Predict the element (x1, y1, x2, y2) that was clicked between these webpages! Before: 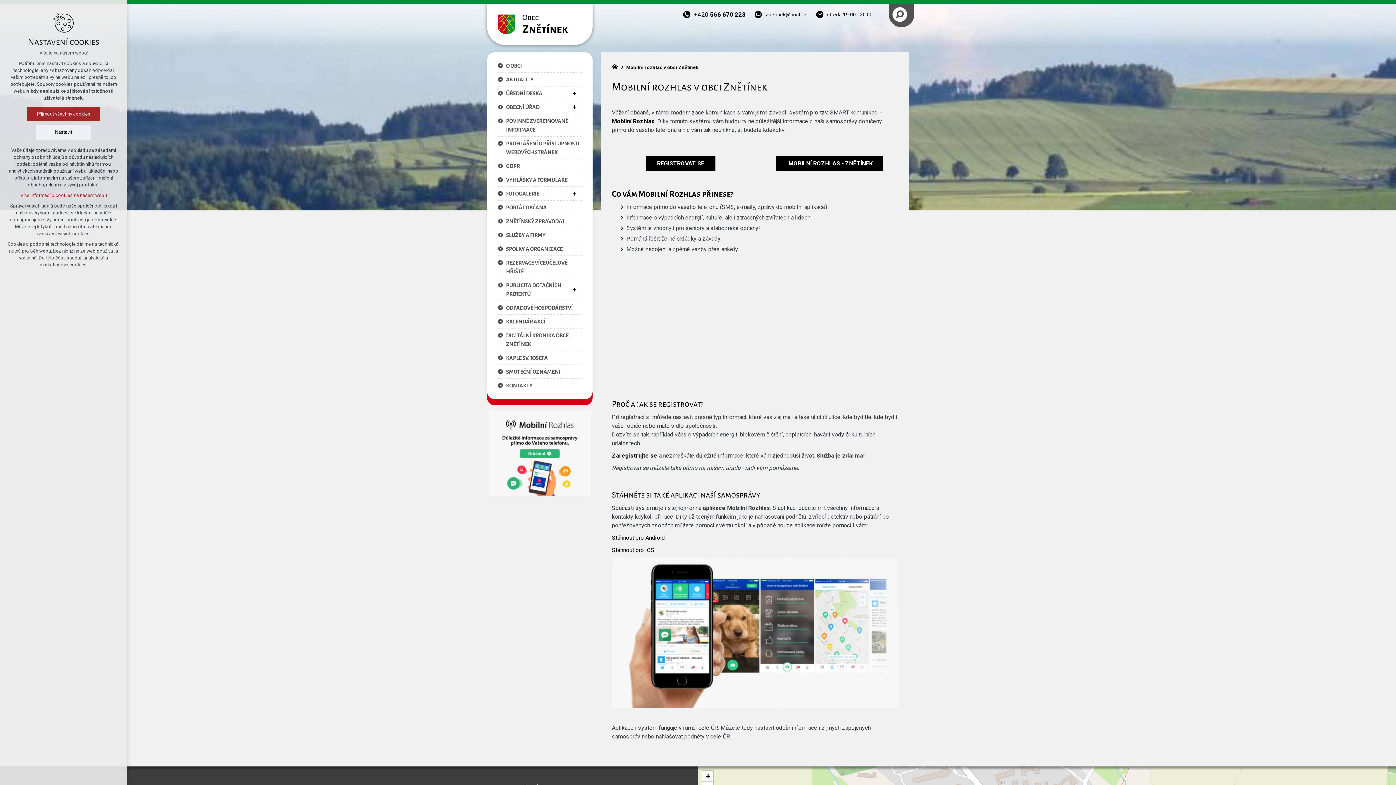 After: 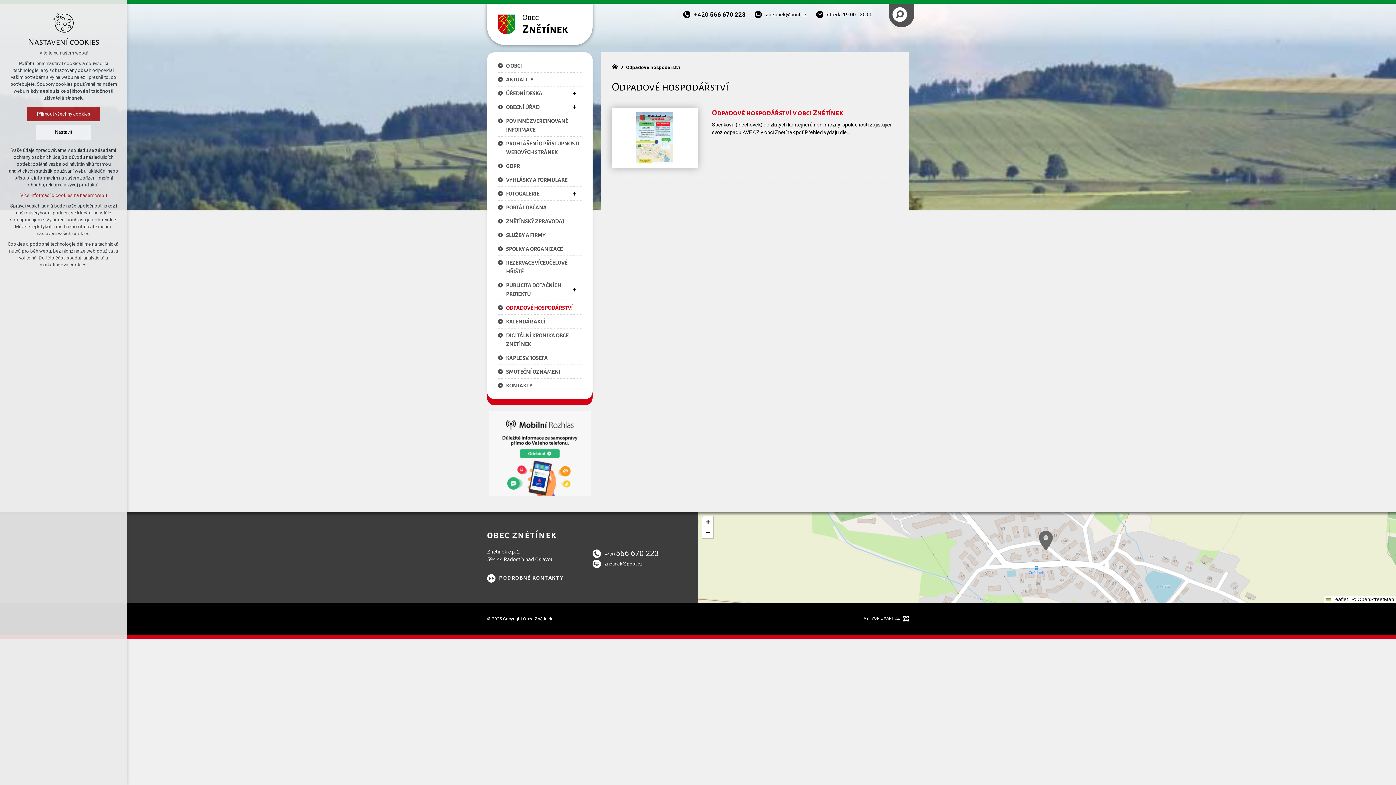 Action: bbox: (498, 301, 581, 314) label: ODPADOVÉ HOSPODÁŘSTVÍ